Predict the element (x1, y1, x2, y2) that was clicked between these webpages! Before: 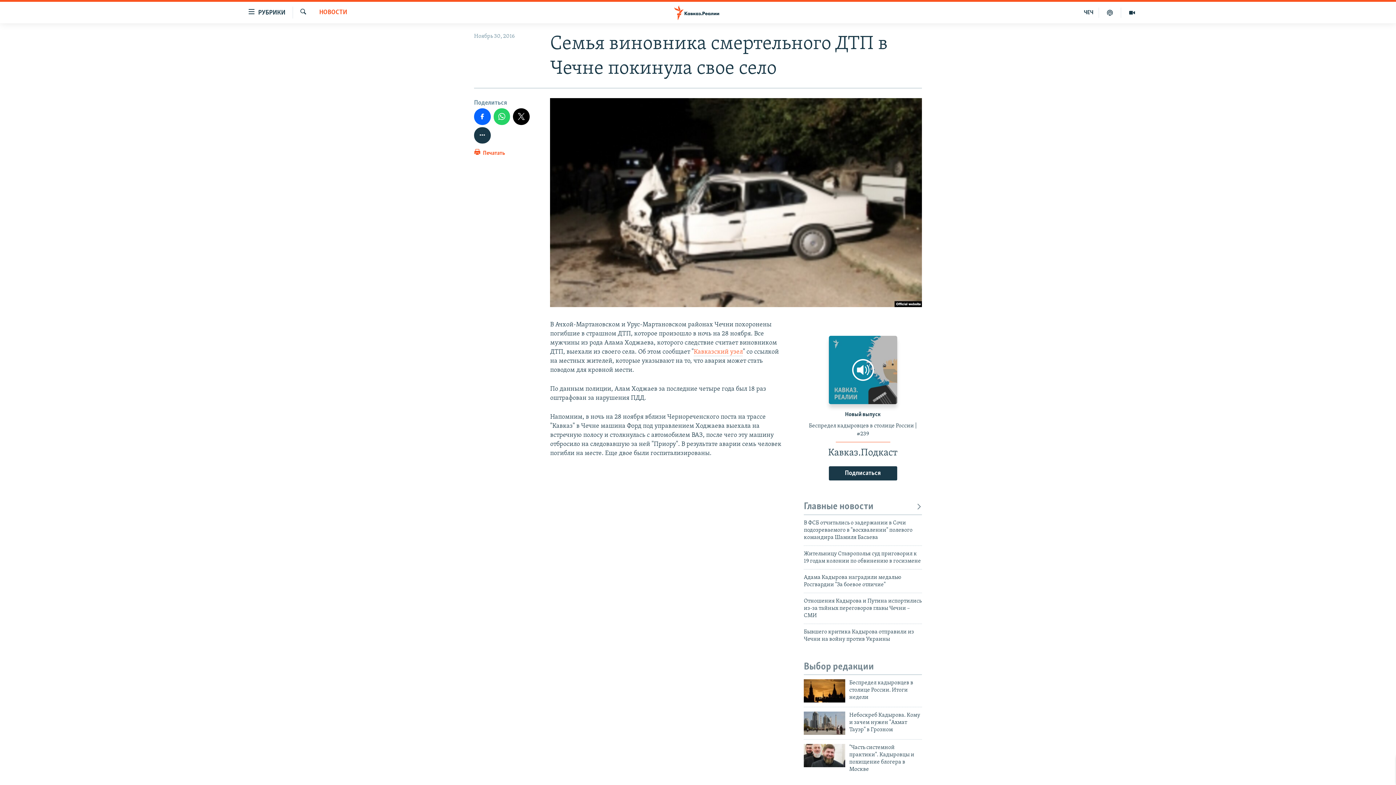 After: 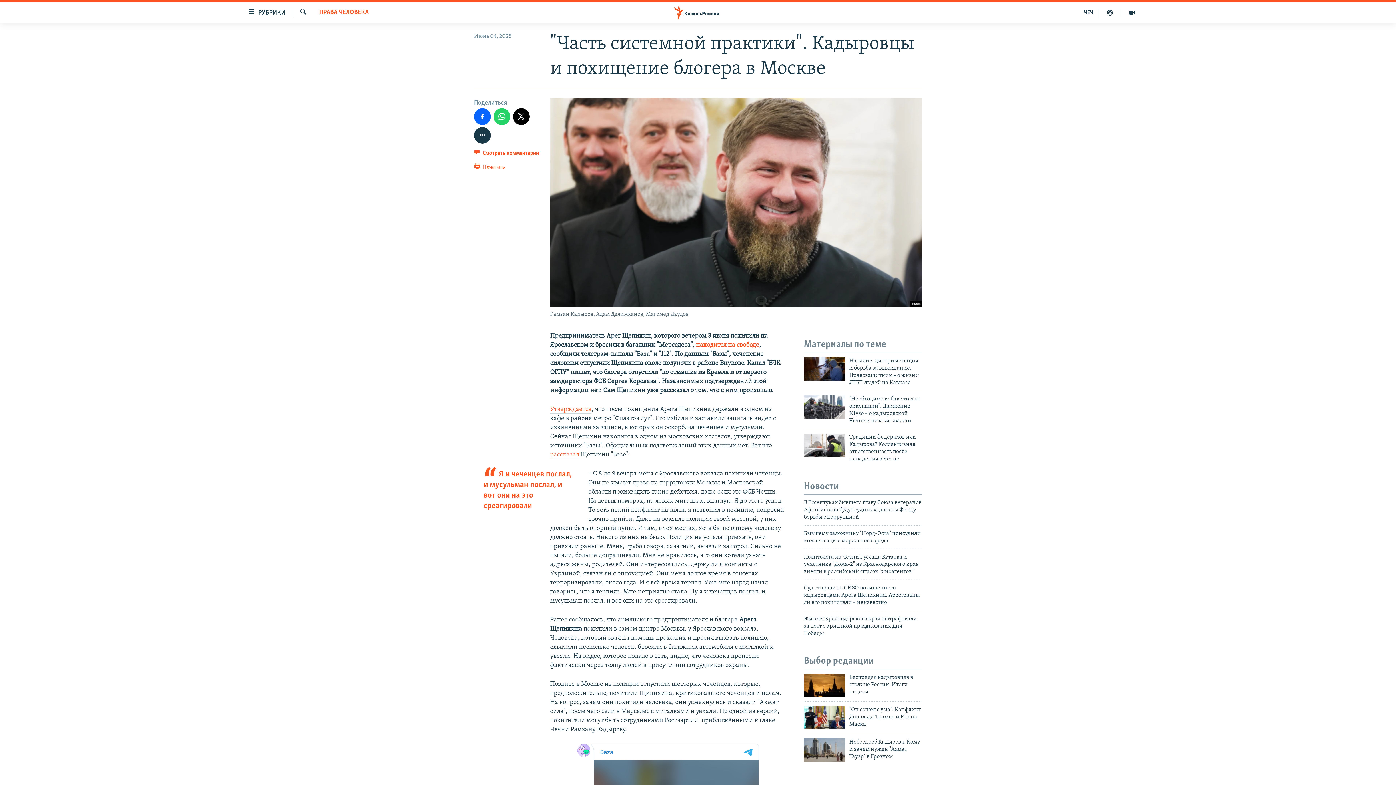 Action: bbox: (849, 744, 922, 777) label: "Часть системной практики". Кадыровцы и похищение блогера в Москве